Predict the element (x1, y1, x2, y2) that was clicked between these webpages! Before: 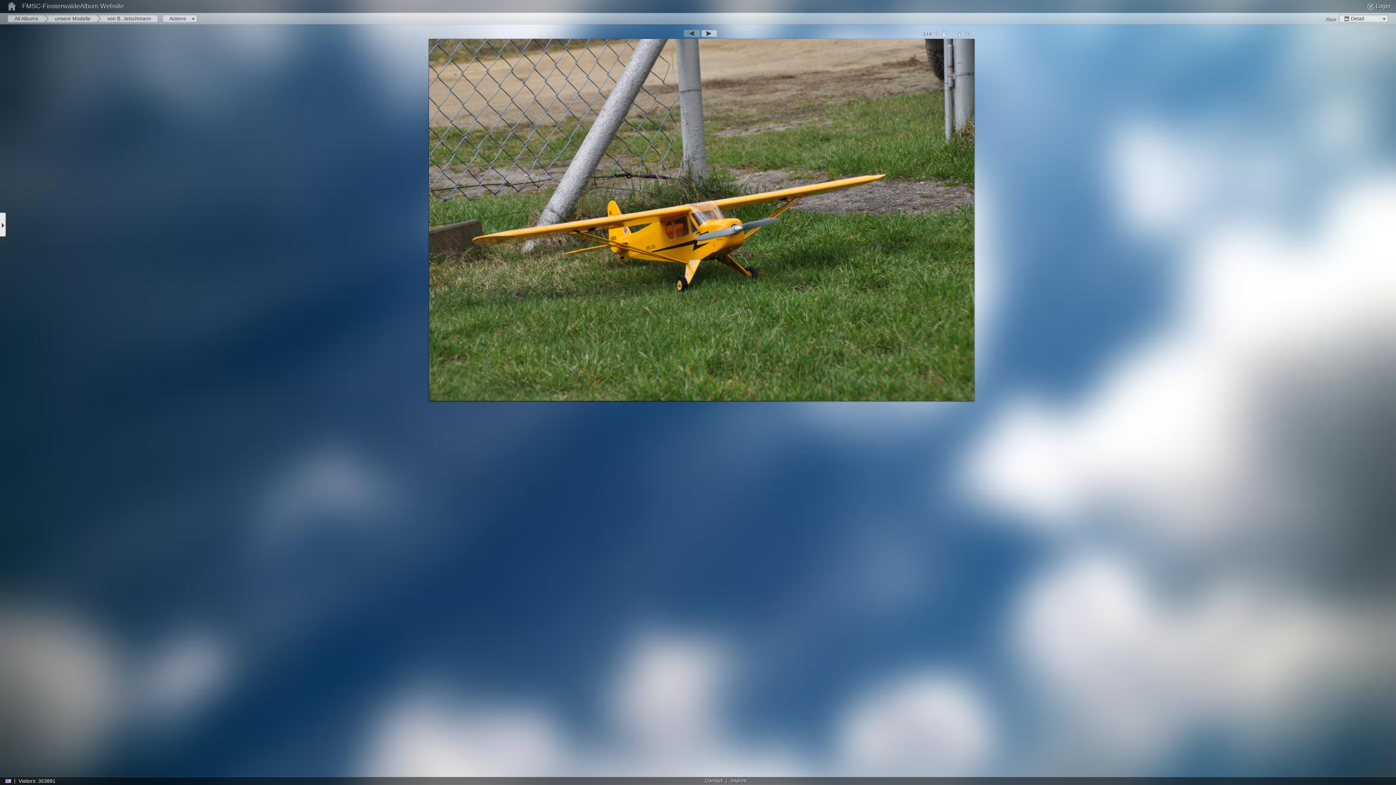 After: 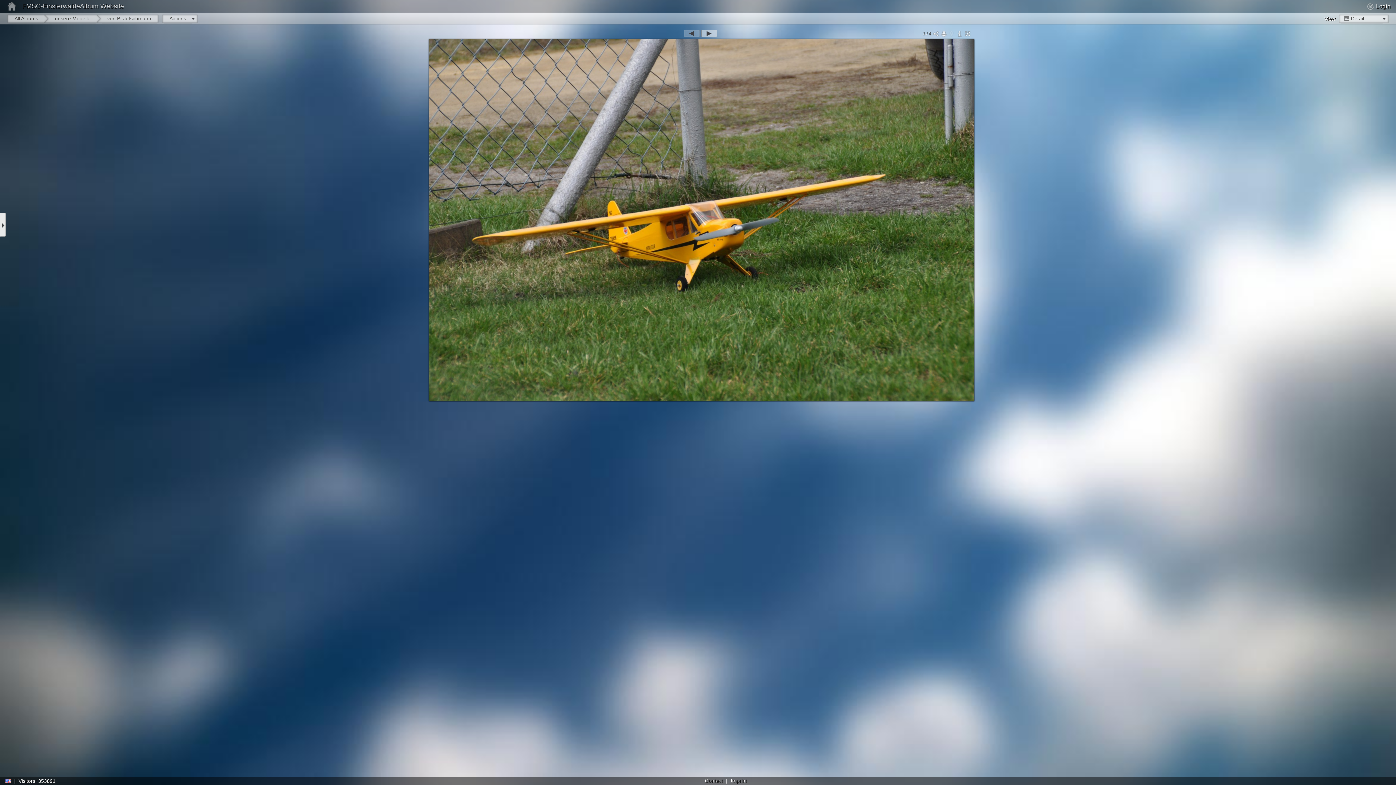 Action: label: Imprint bbox: (730, 778, 746, 784)